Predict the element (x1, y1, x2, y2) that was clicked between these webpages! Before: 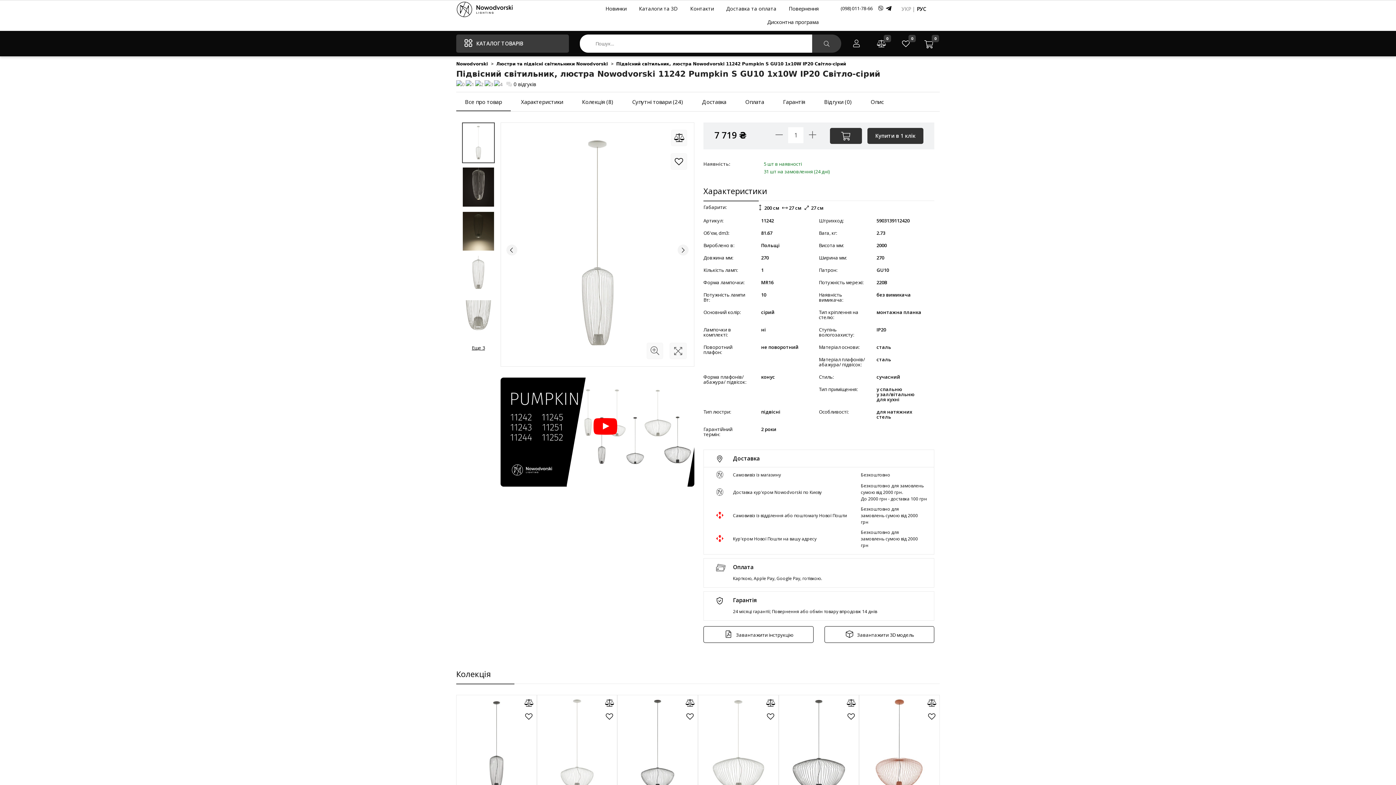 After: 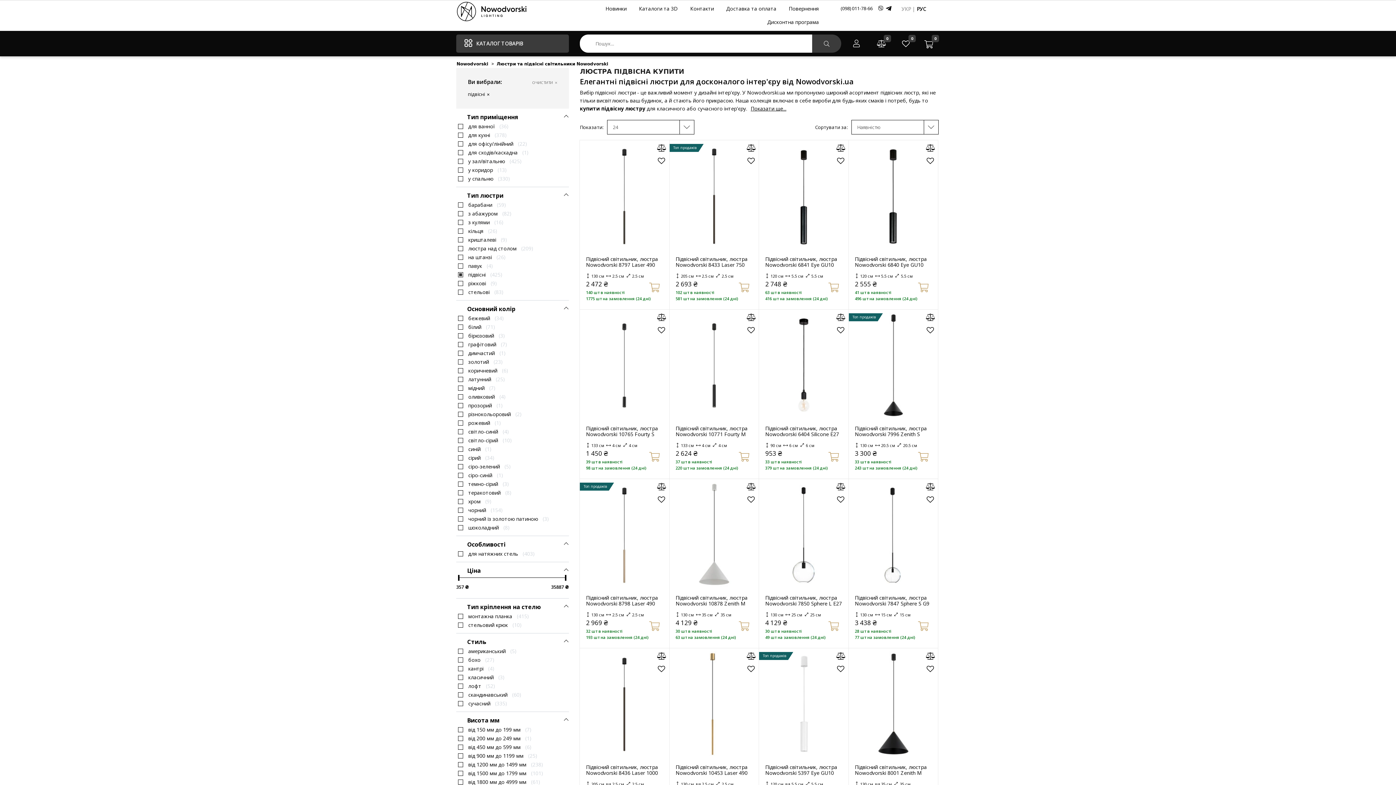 Action: bbox: (761, 386, 779, 392) label: підвісні